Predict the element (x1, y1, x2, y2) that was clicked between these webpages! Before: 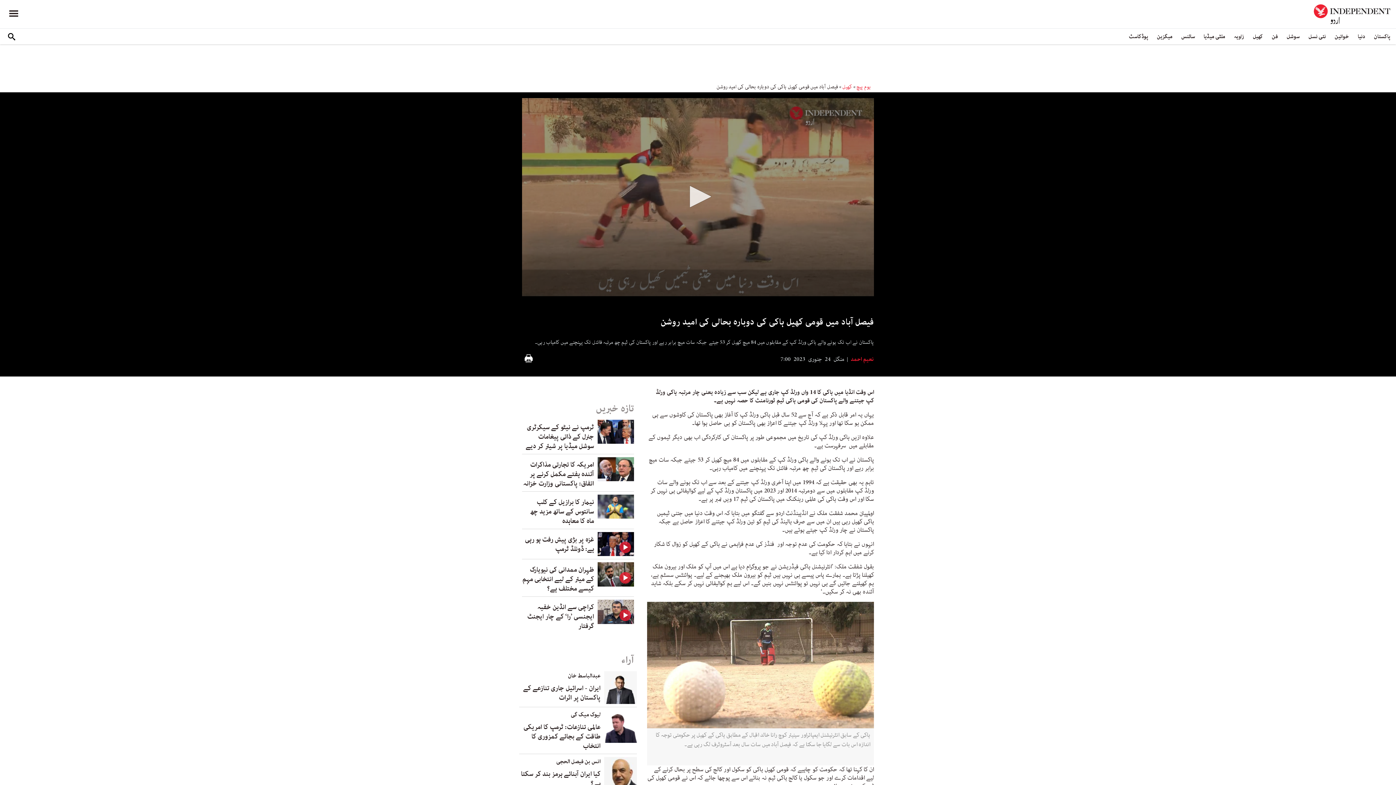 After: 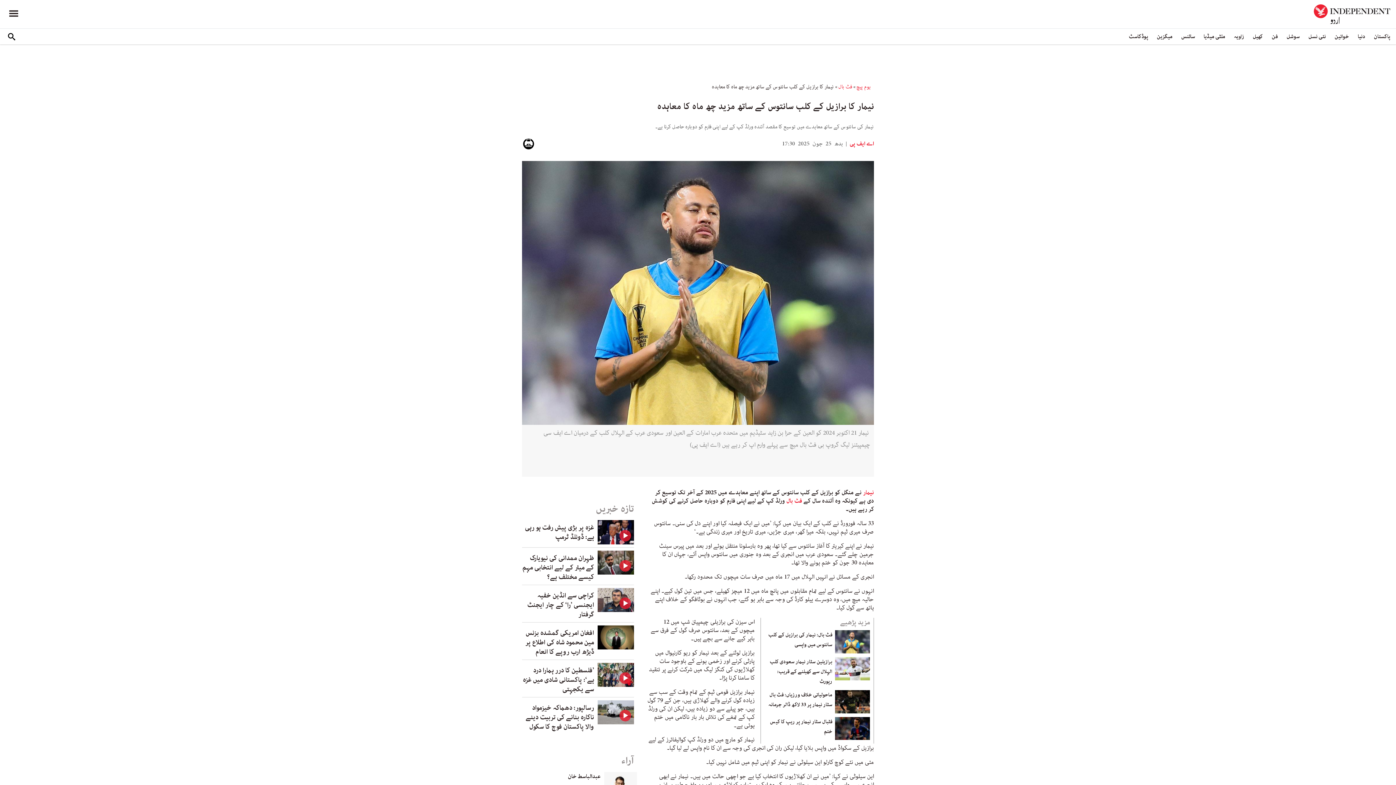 Action: label: نیمار کا برازیل کے کلب سانتوس کے ساتھ مزید چھ ماہ کا معاہدہ bbox: (530, 497, 594, 526)